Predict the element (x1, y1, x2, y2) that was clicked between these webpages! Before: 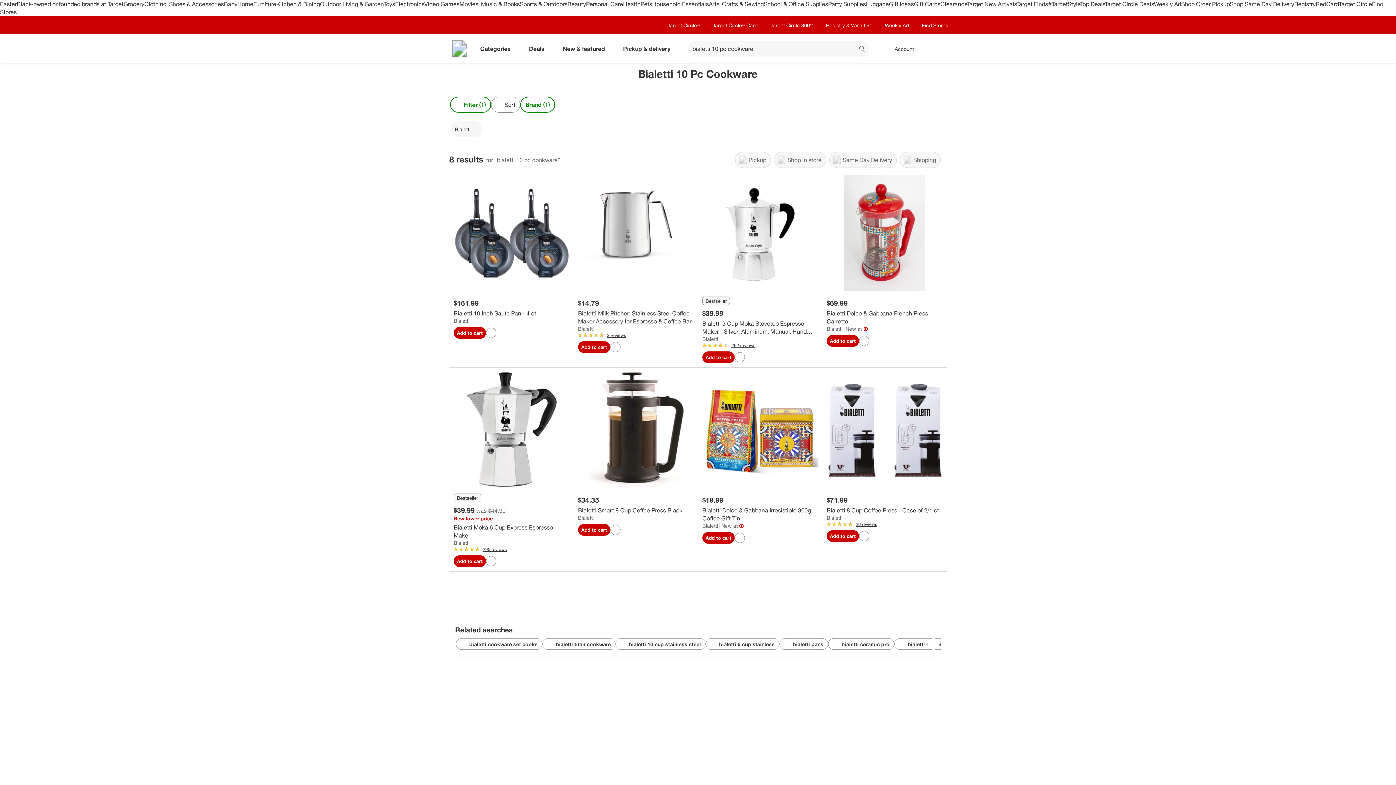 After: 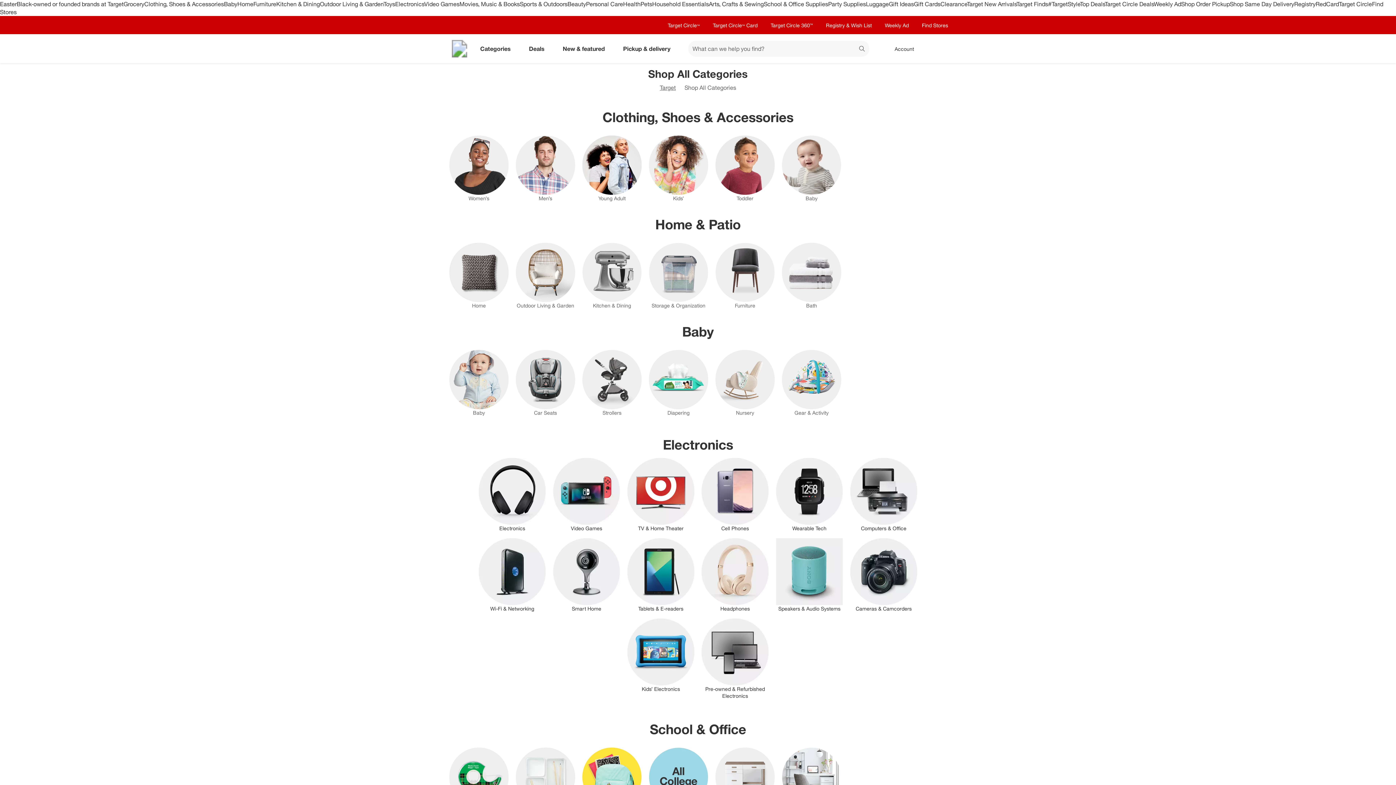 Action: bbox: (474, 40, 520, 56) label: Categories